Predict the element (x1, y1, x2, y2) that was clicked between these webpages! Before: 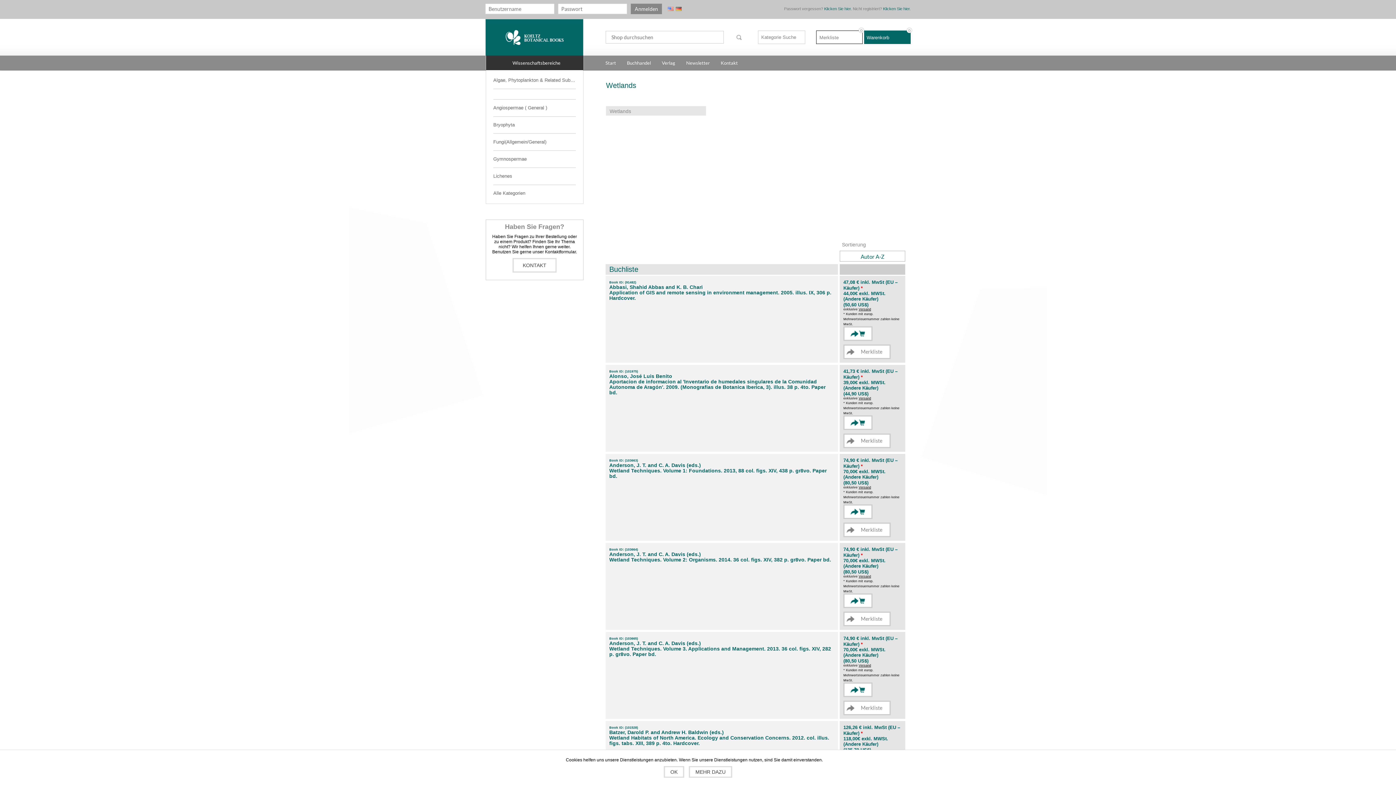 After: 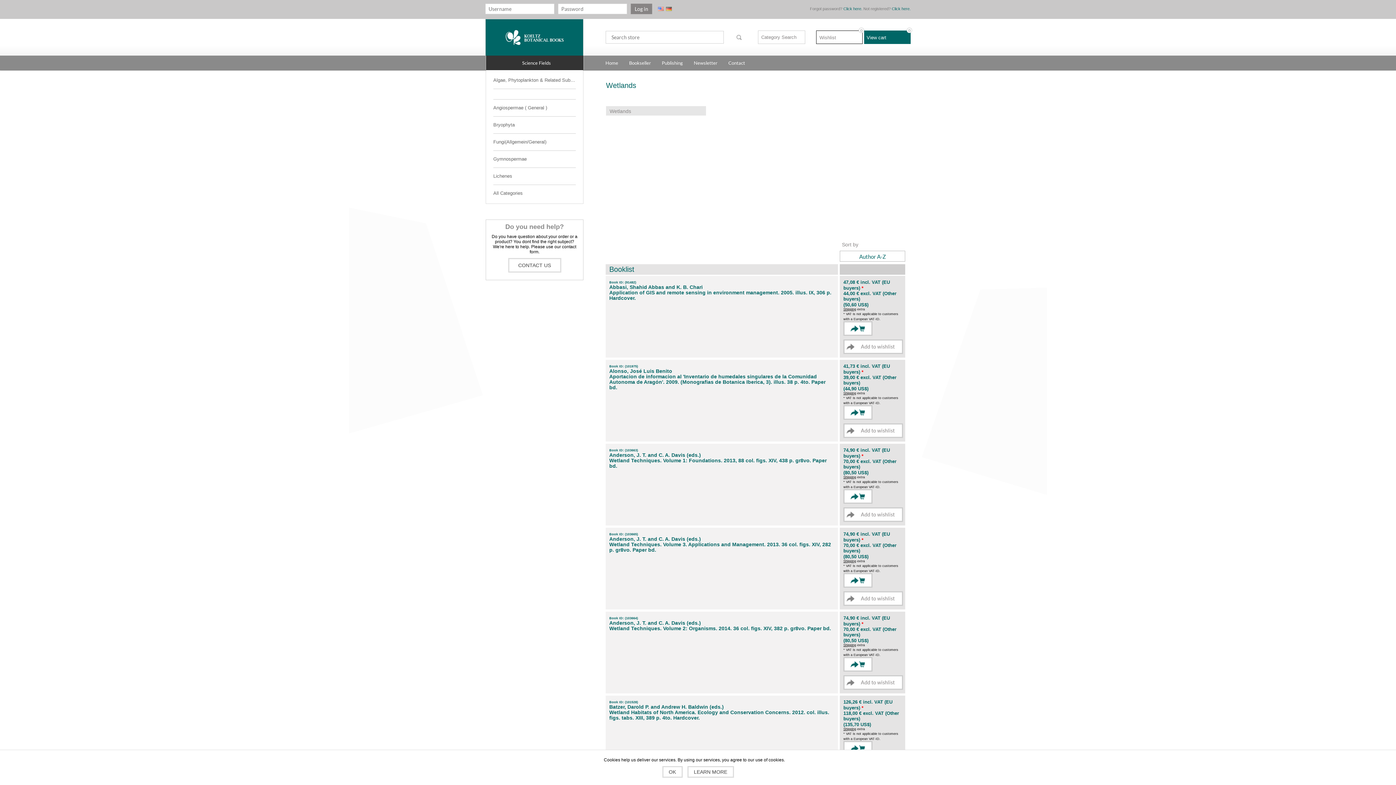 Action: bbox: (667, 6, 674, 10)